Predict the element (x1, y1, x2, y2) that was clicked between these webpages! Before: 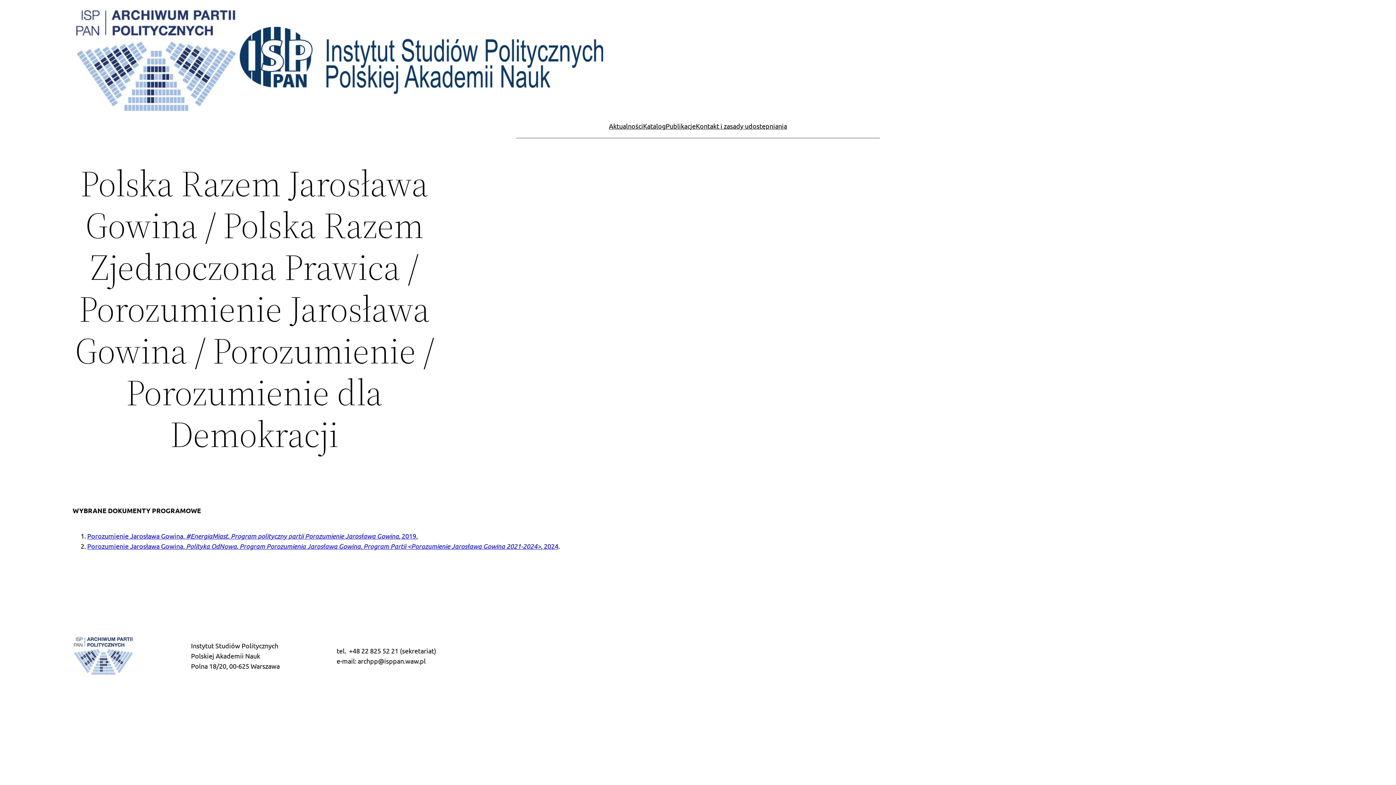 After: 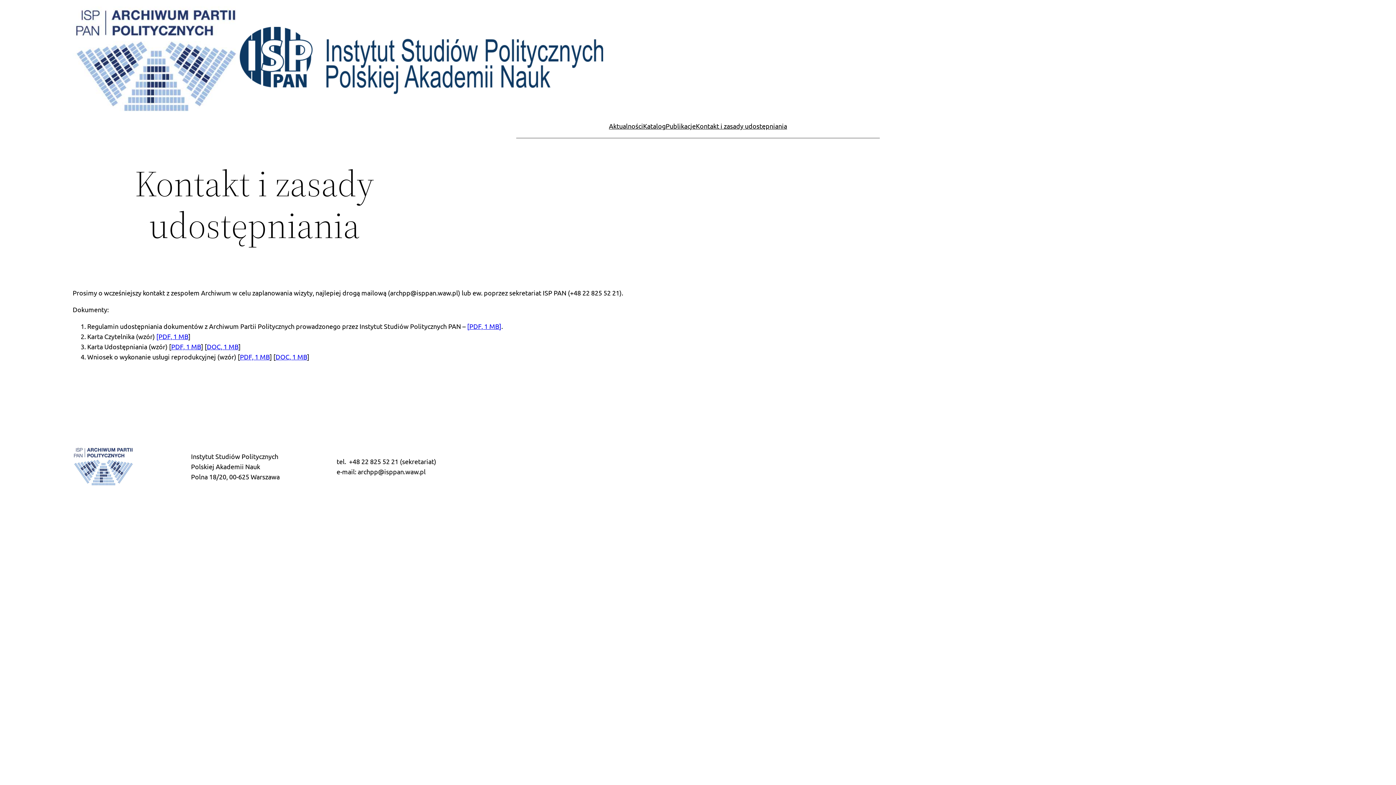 Action: bbox: (696, 121, 787, 131) label: Kontakt i zasady udostępniania